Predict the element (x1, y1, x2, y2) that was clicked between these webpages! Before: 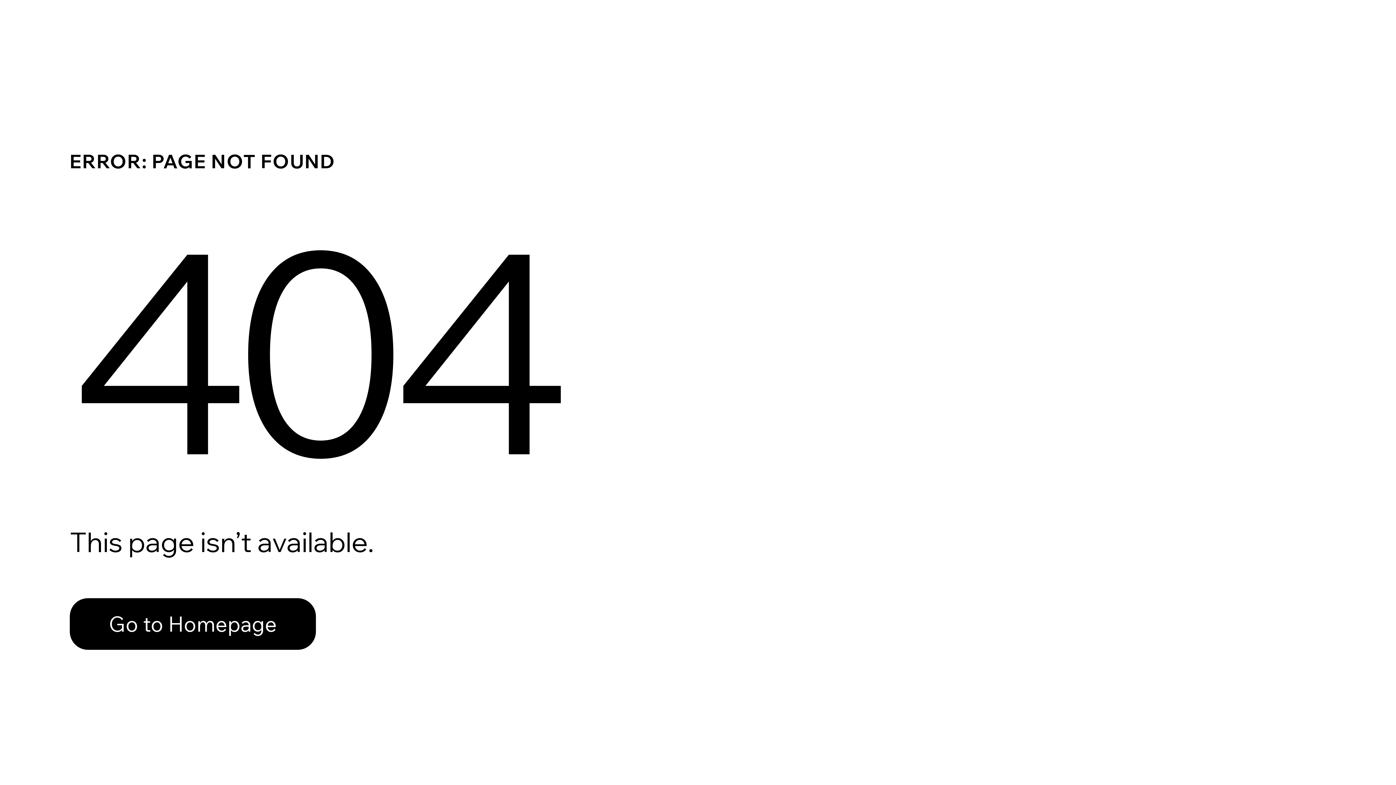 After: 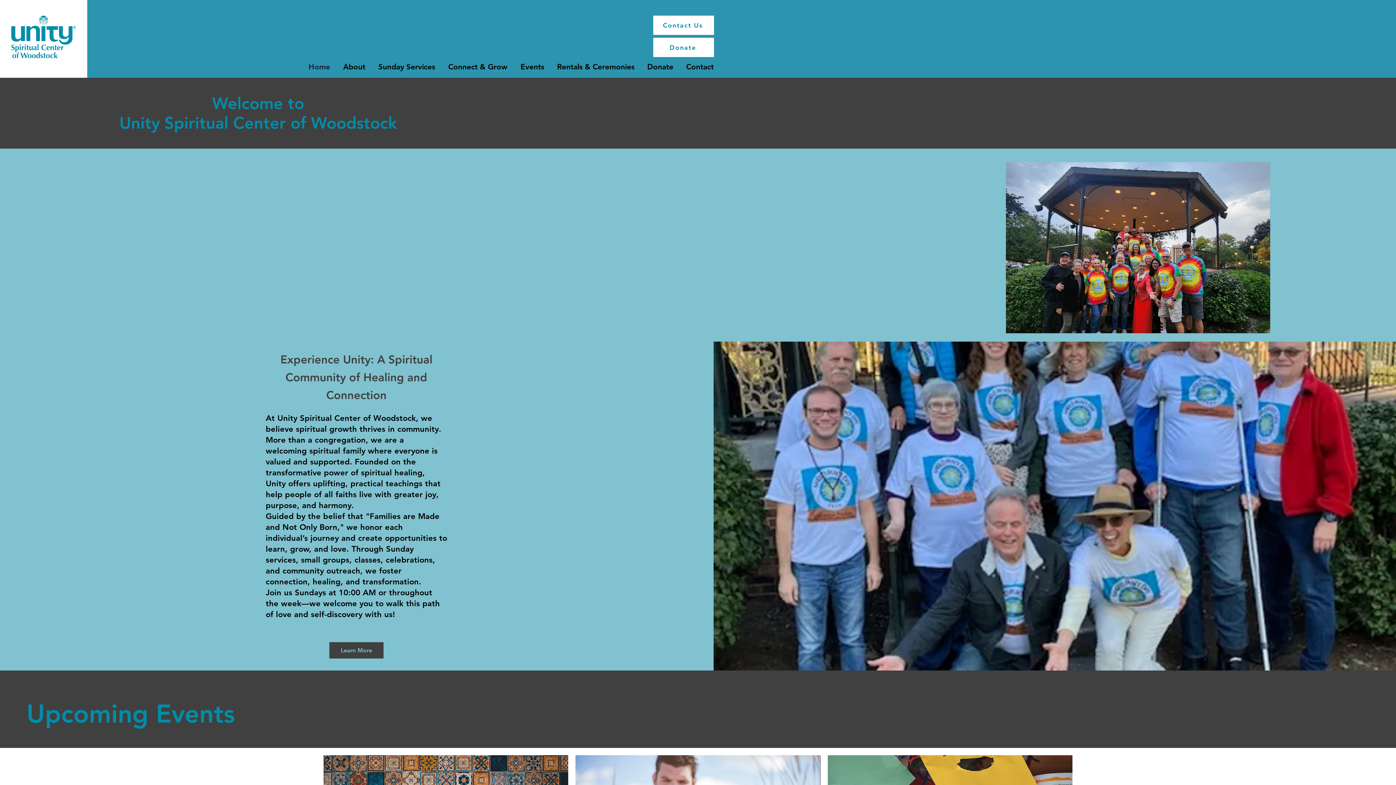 Action: label: Go to Homepage bbox: (69, 598, 316, 650)